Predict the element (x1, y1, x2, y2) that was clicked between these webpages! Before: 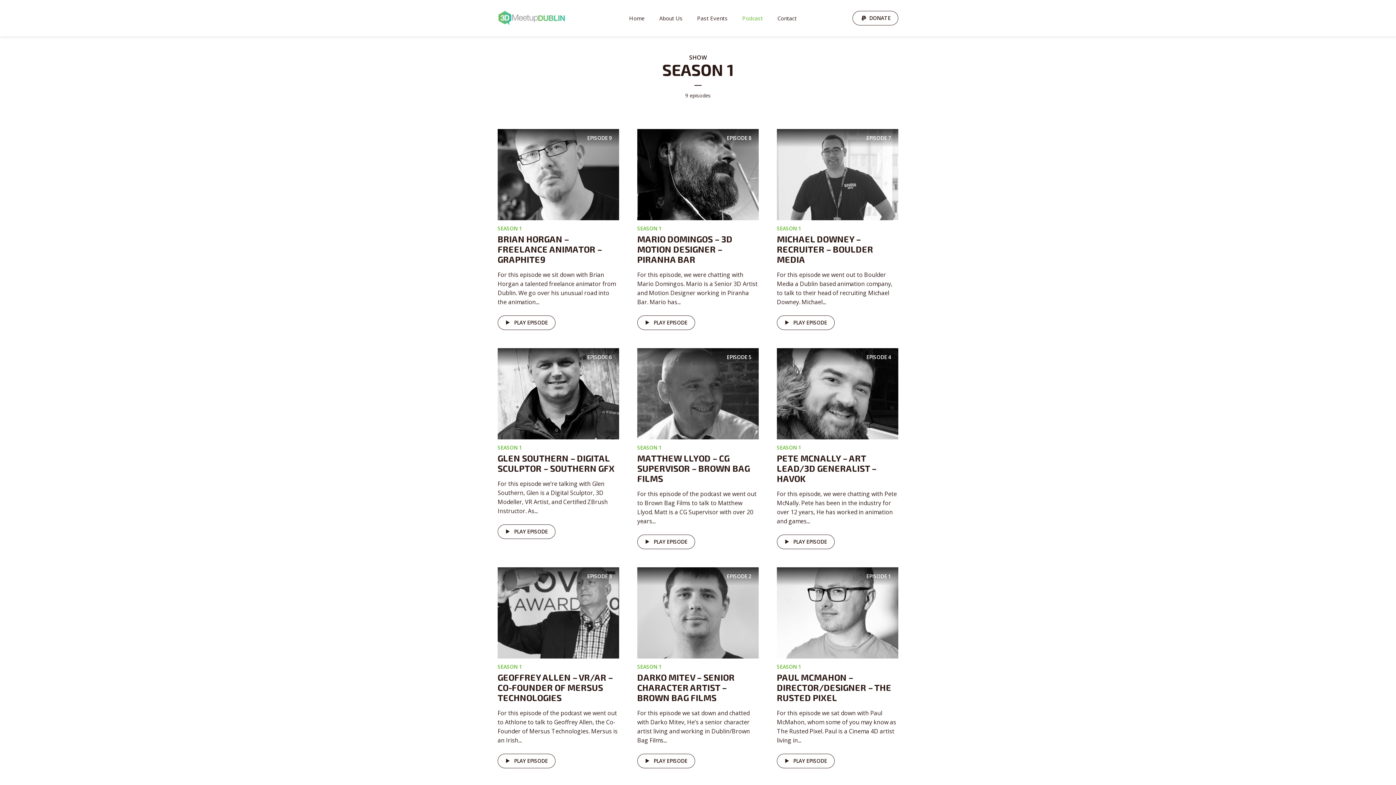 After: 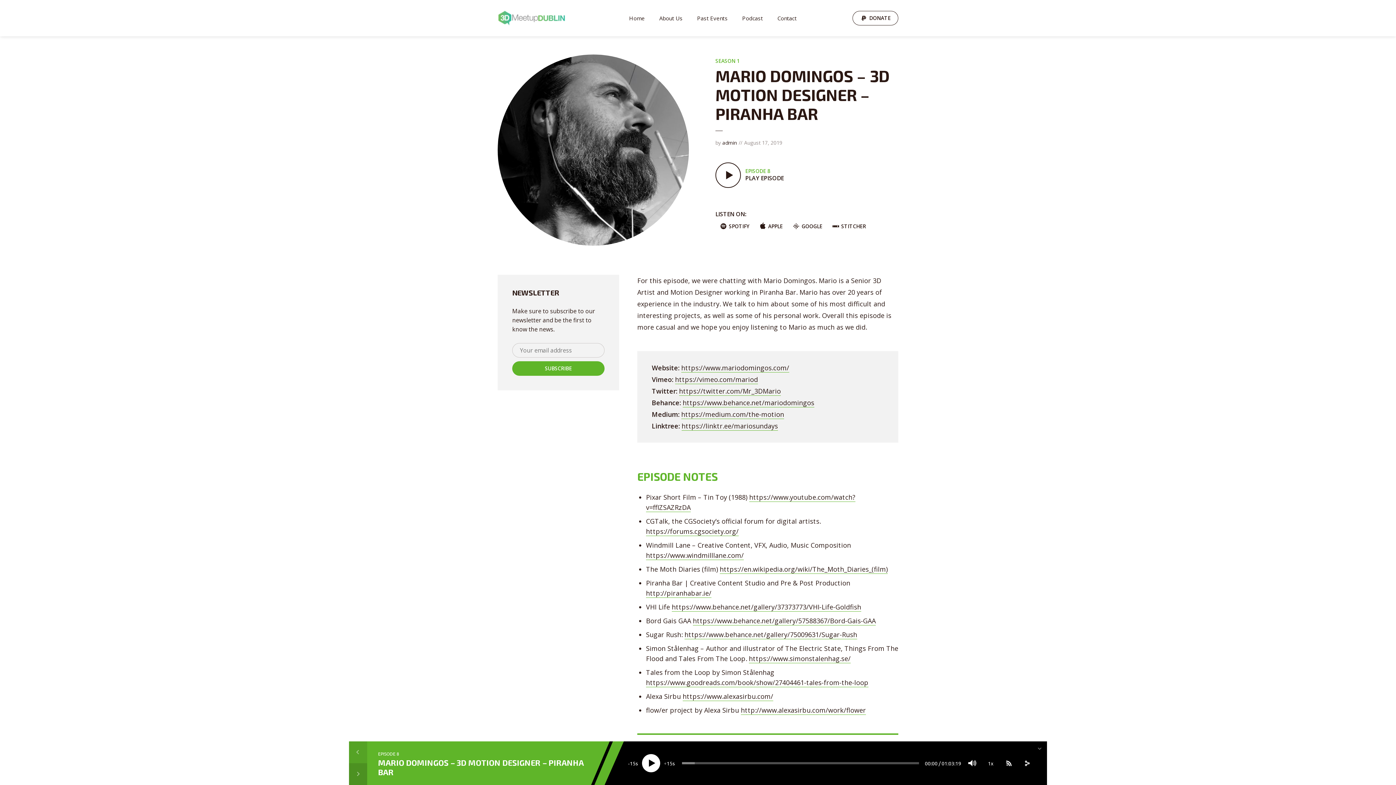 Action: label: EPISODE
8 bbox: (637, 169, 758, 178)